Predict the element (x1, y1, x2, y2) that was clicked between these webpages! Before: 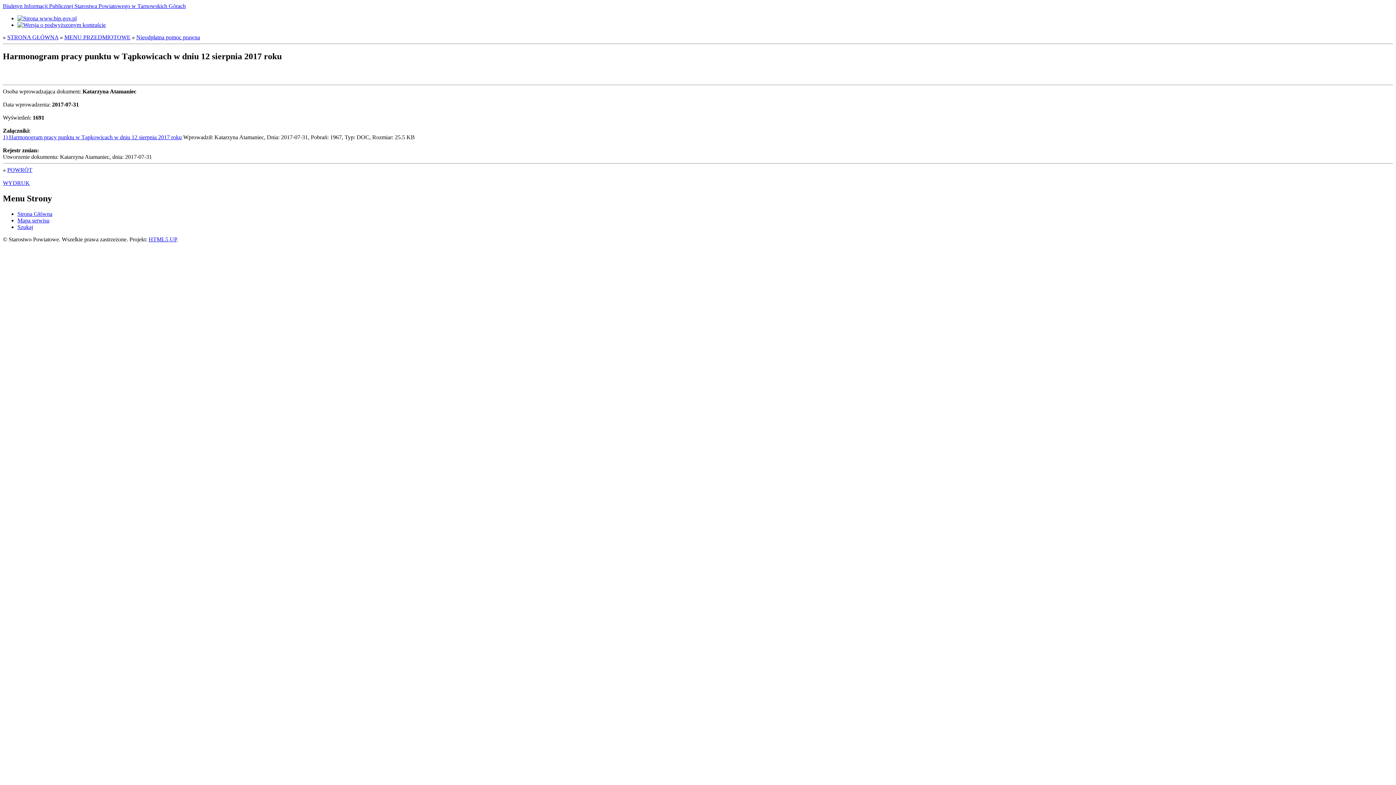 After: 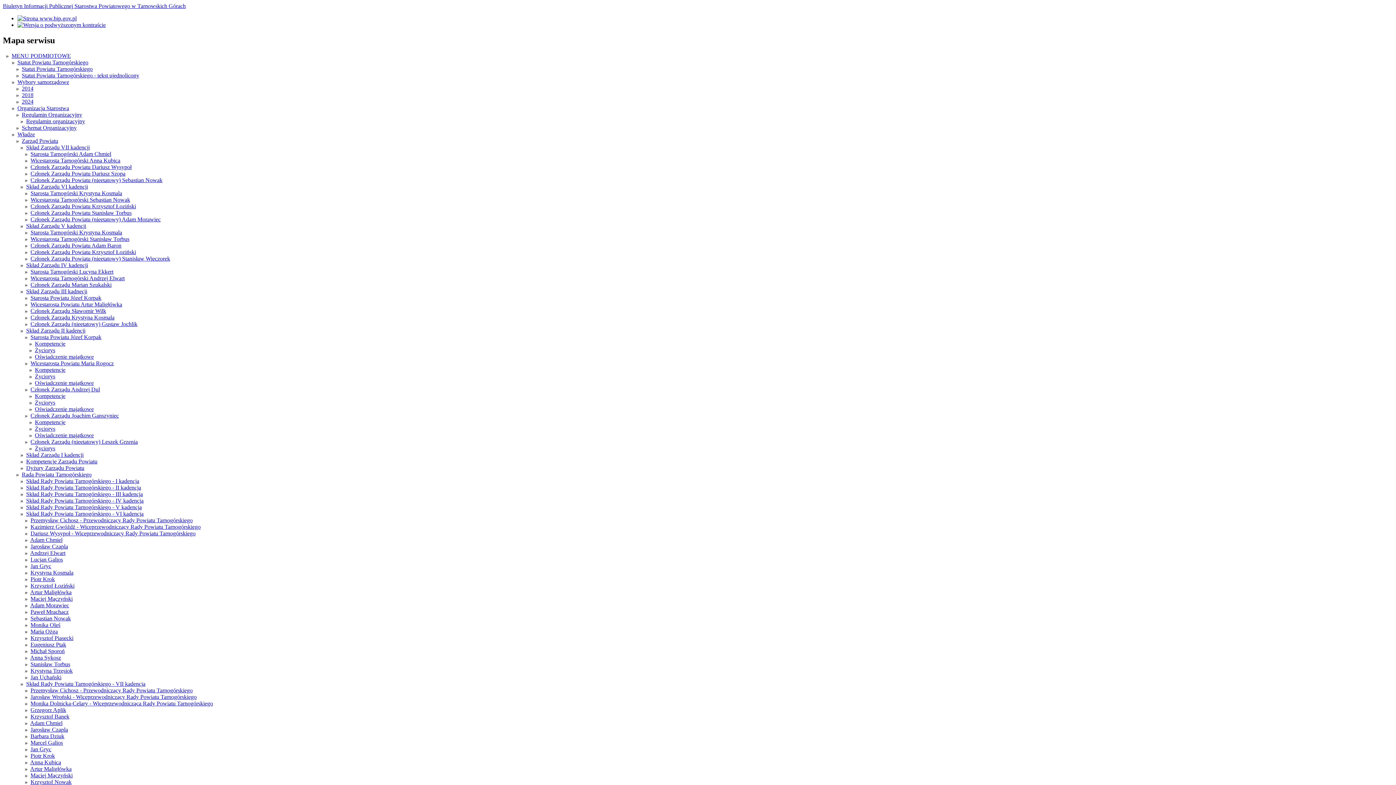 Action: label: Mapa serwisu bbox: (17, 217, 49, 223)